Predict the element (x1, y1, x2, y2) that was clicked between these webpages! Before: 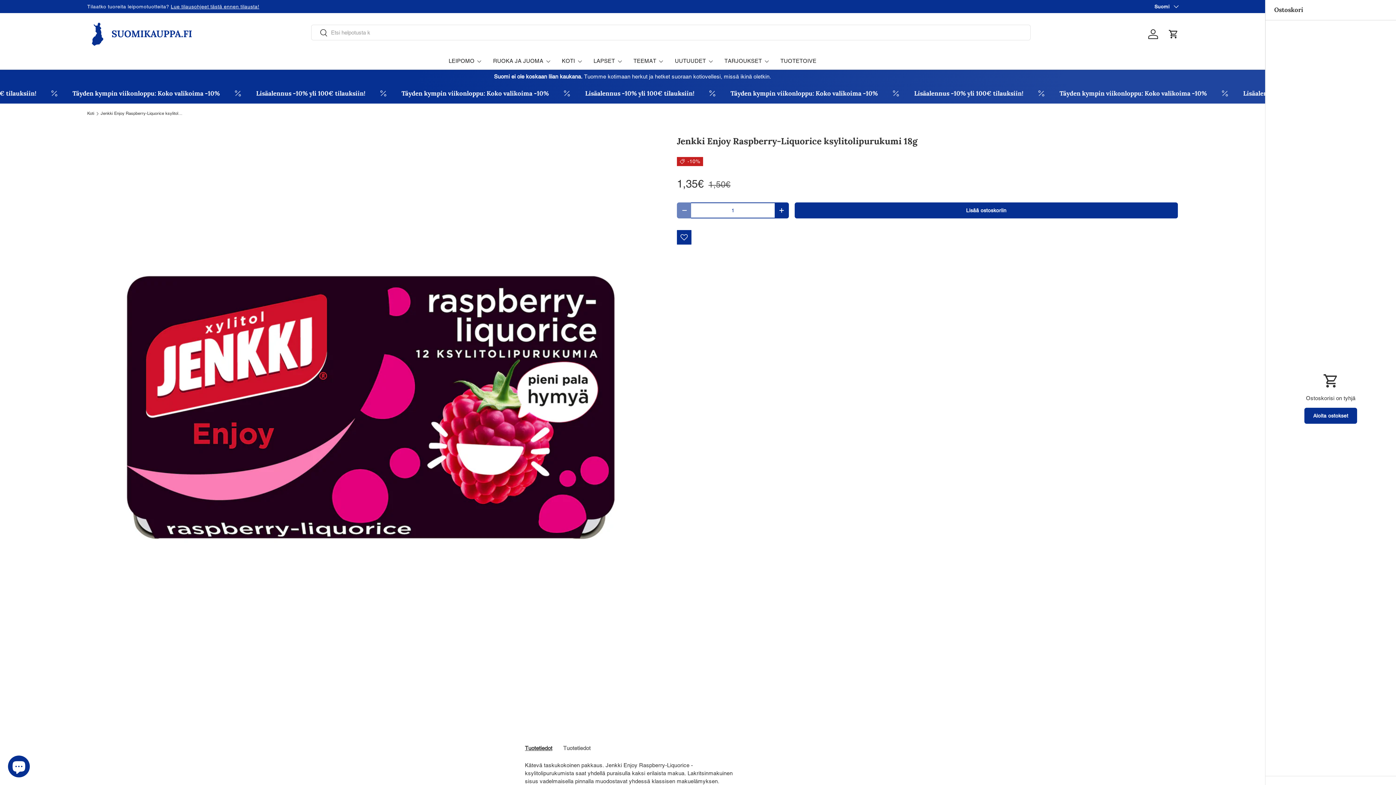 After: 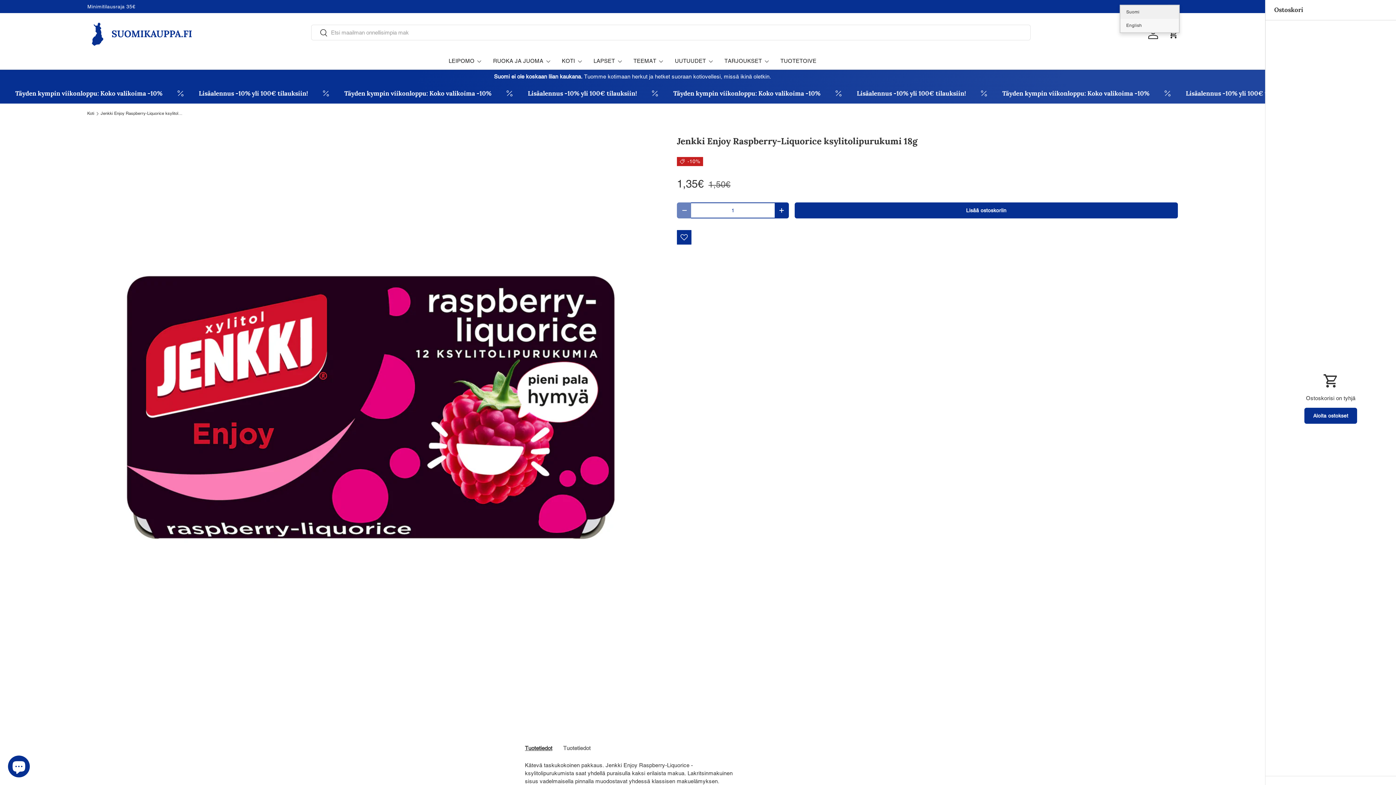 Action: label: Suomi bbox: (1154, 2, 1178, 10)